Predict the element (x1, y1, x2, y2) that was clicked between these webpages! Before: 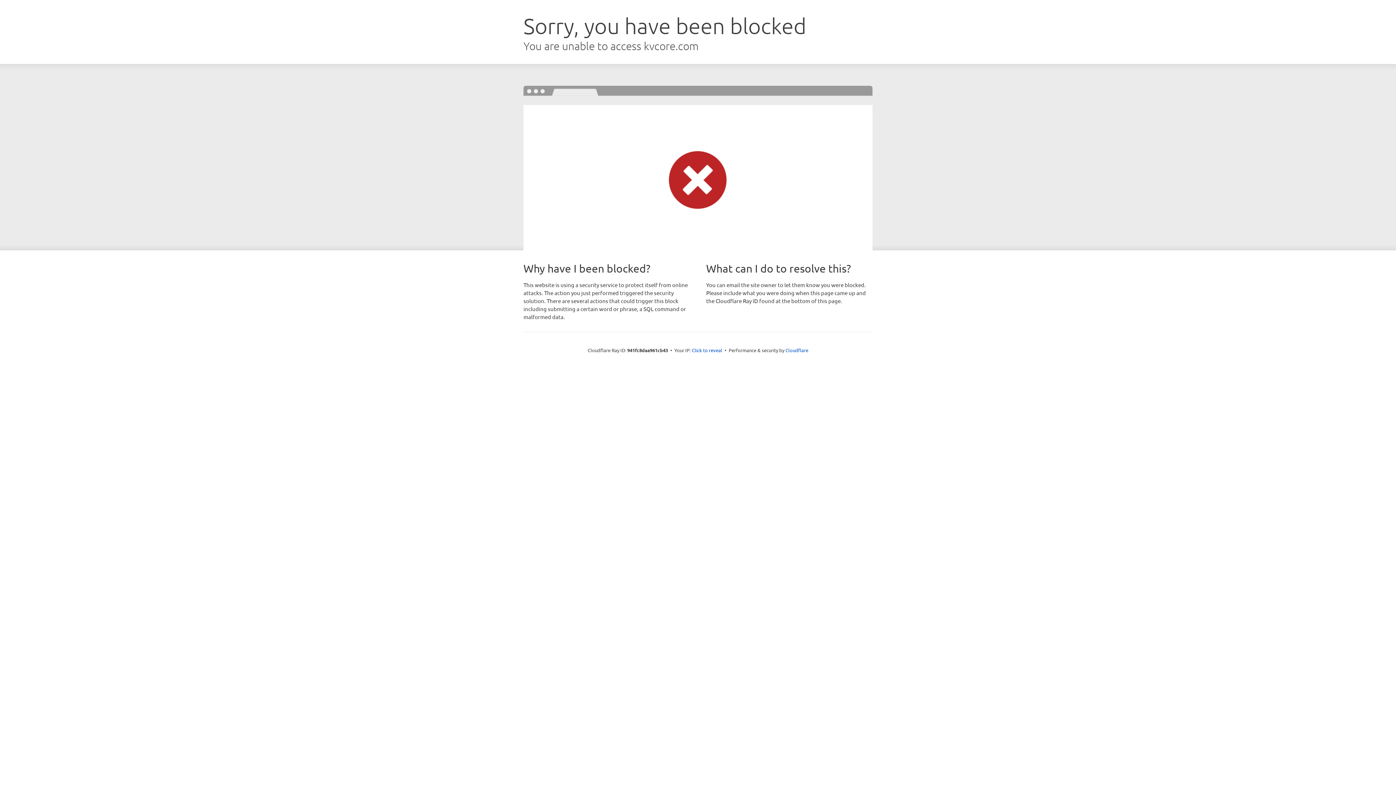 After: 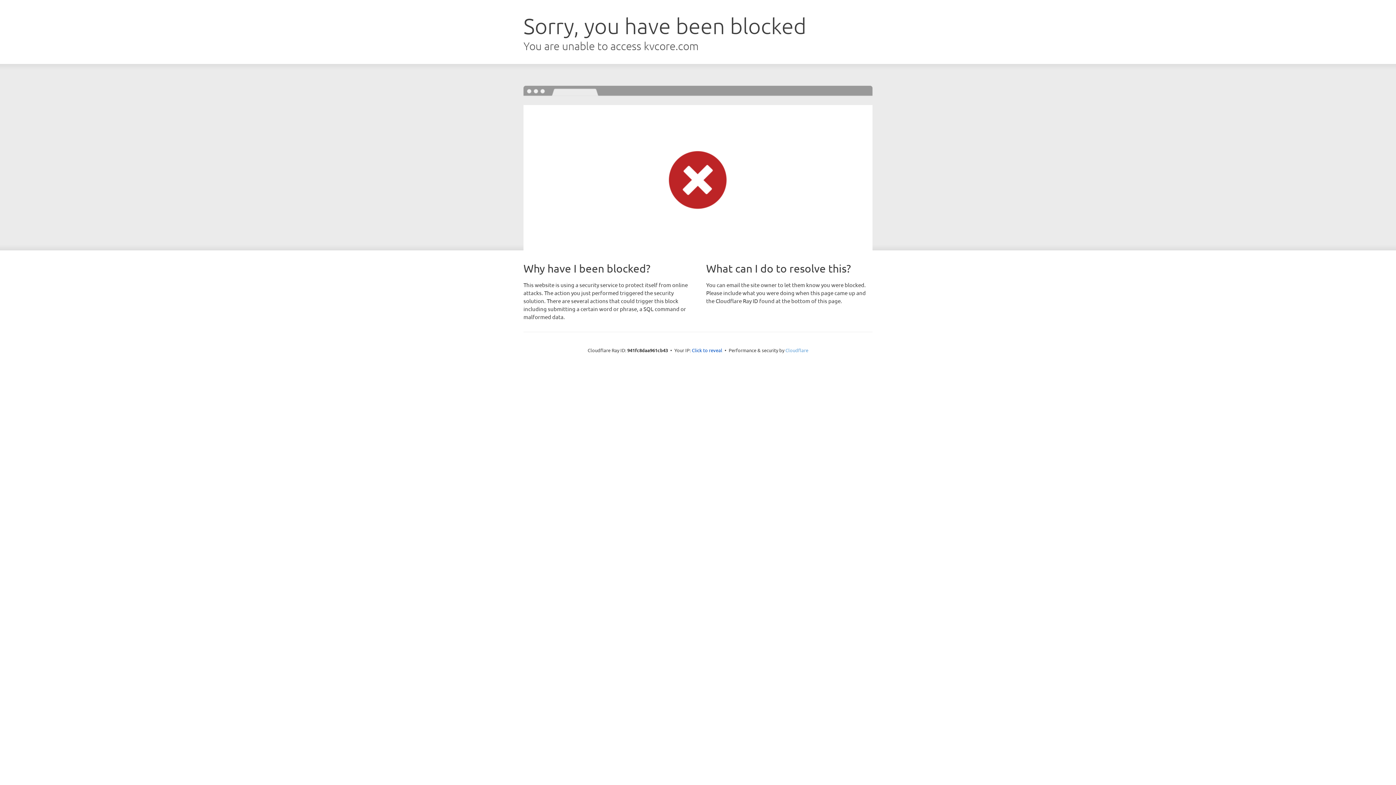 Action: bbox: (785, 347, 808, 353) label: Cloudflare